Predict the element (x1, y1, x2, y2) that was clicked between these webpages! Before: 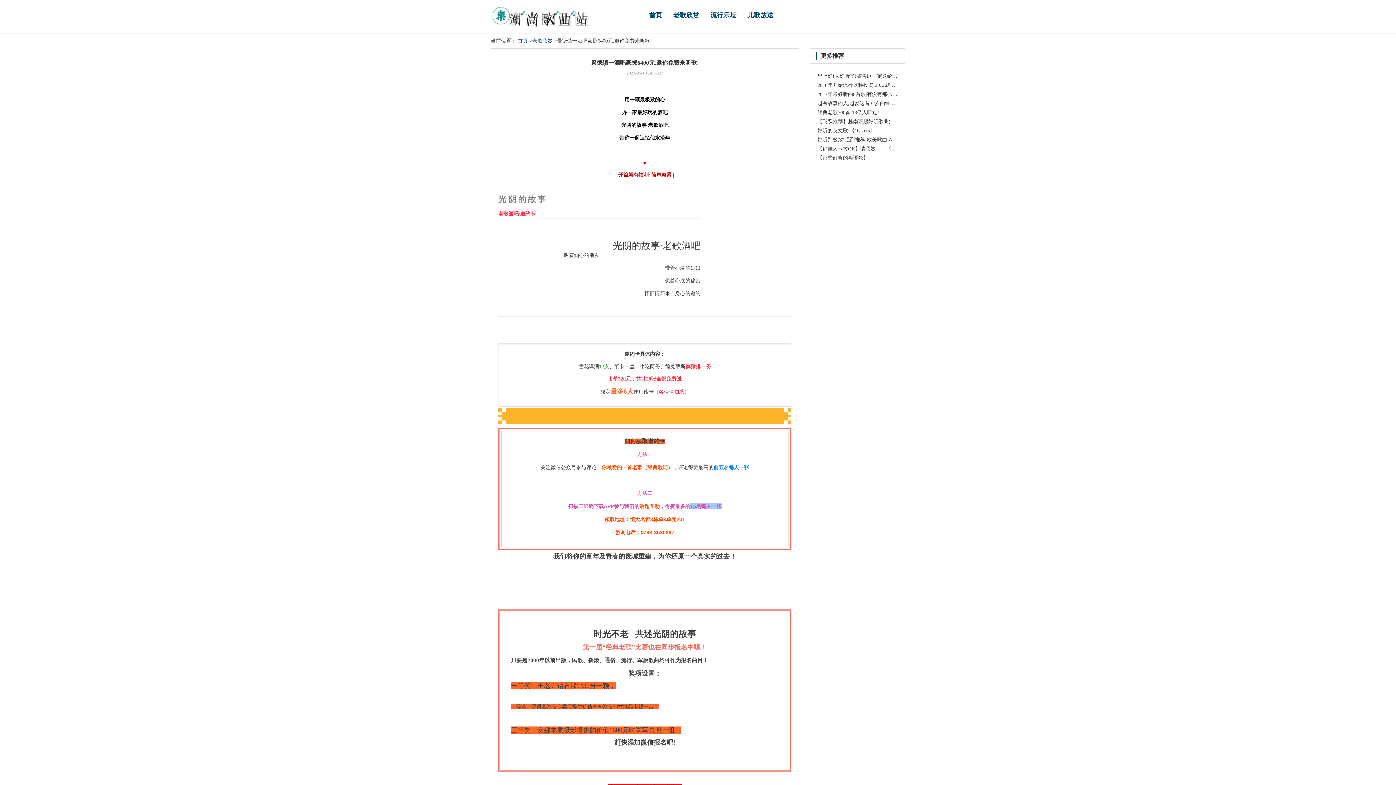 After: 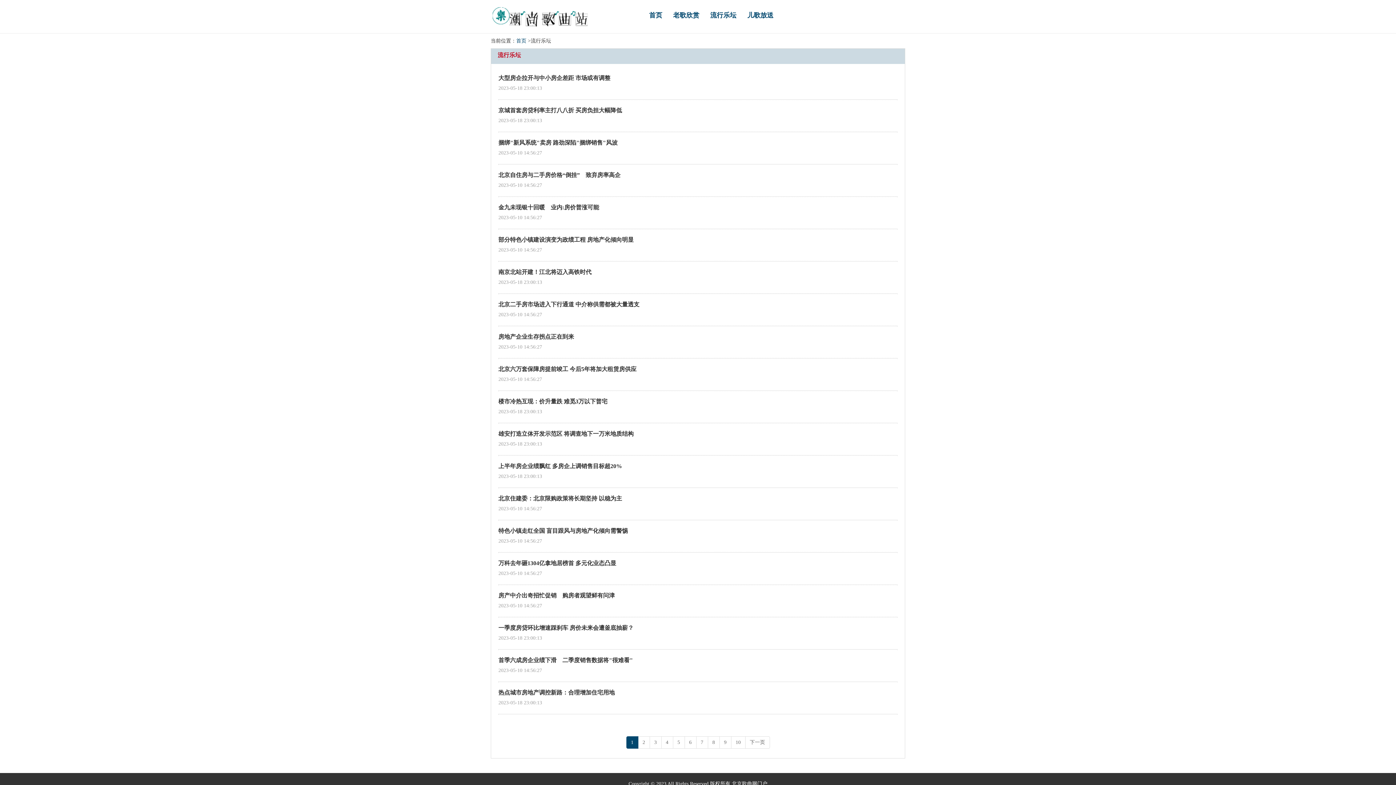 Action: bbox: (704, 7, 742, 23) label: 流行乐坛